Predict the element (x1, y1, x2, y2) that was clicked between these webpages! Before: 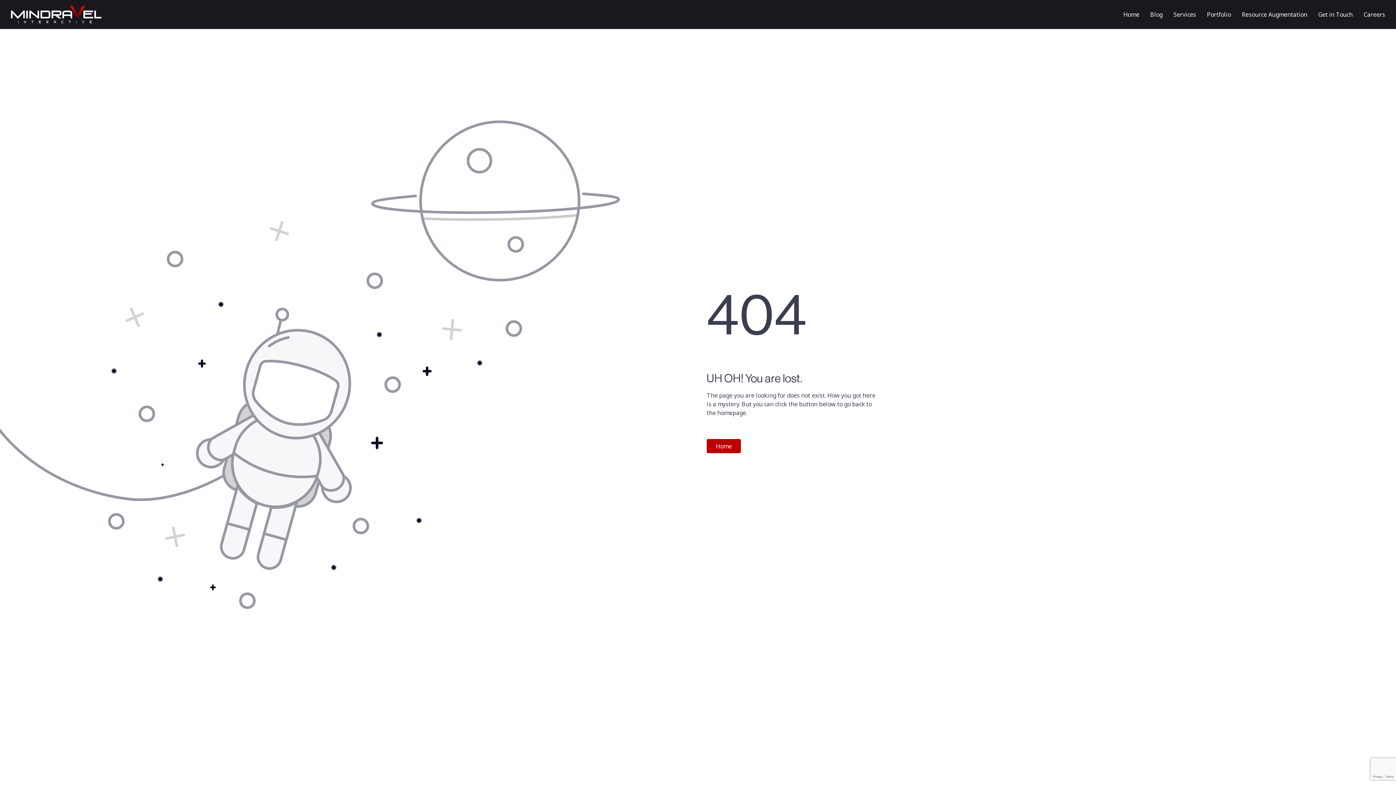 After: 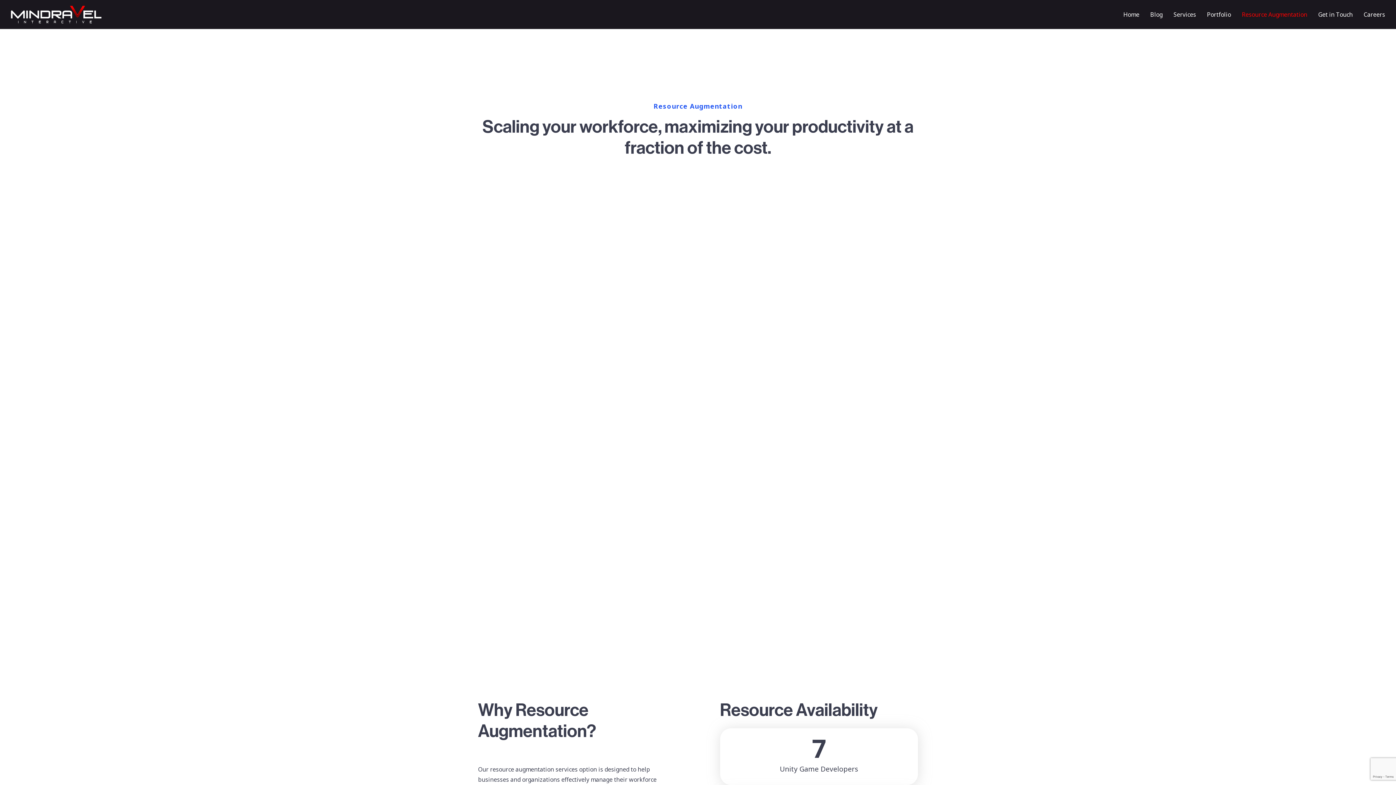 Action: bbox: (1236, 3, 1313, 25) label: Resource Augmentation